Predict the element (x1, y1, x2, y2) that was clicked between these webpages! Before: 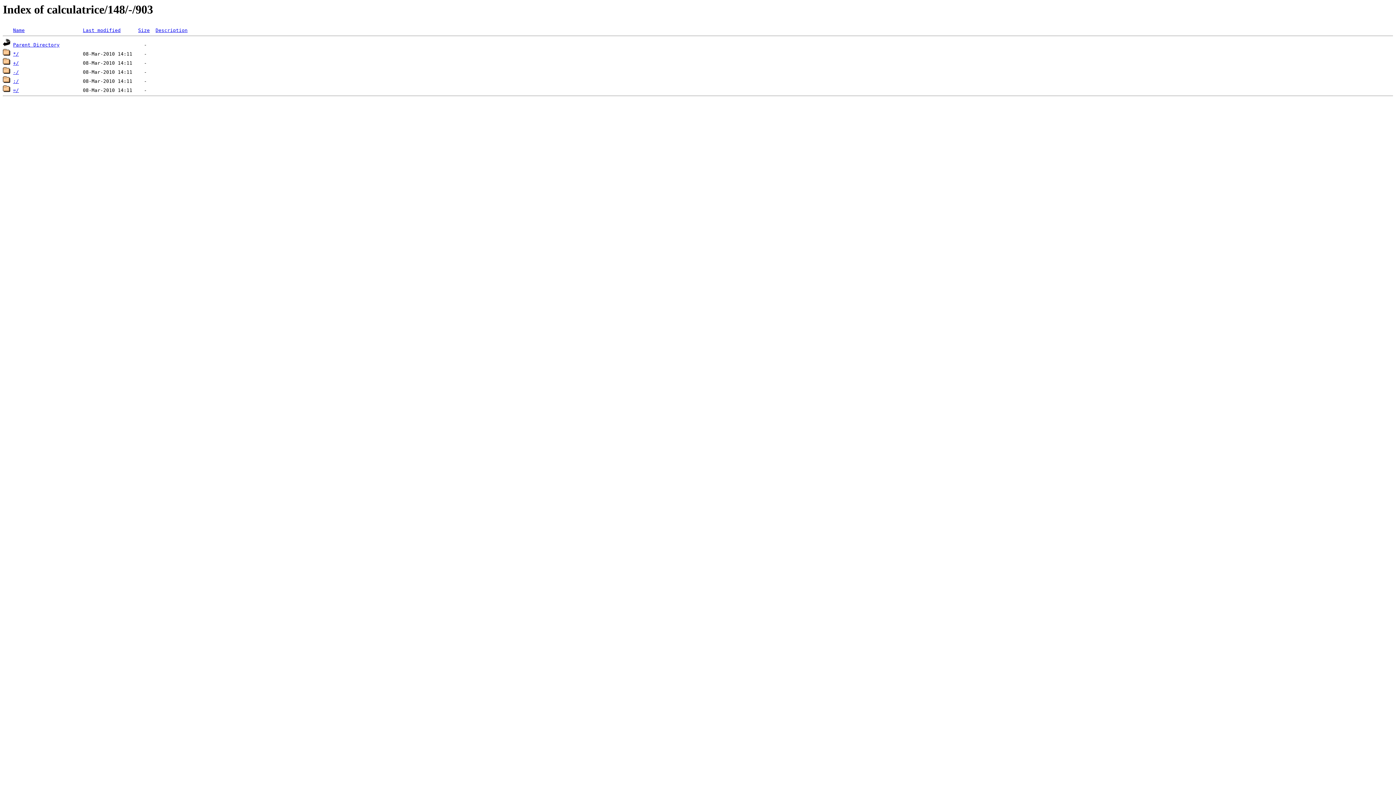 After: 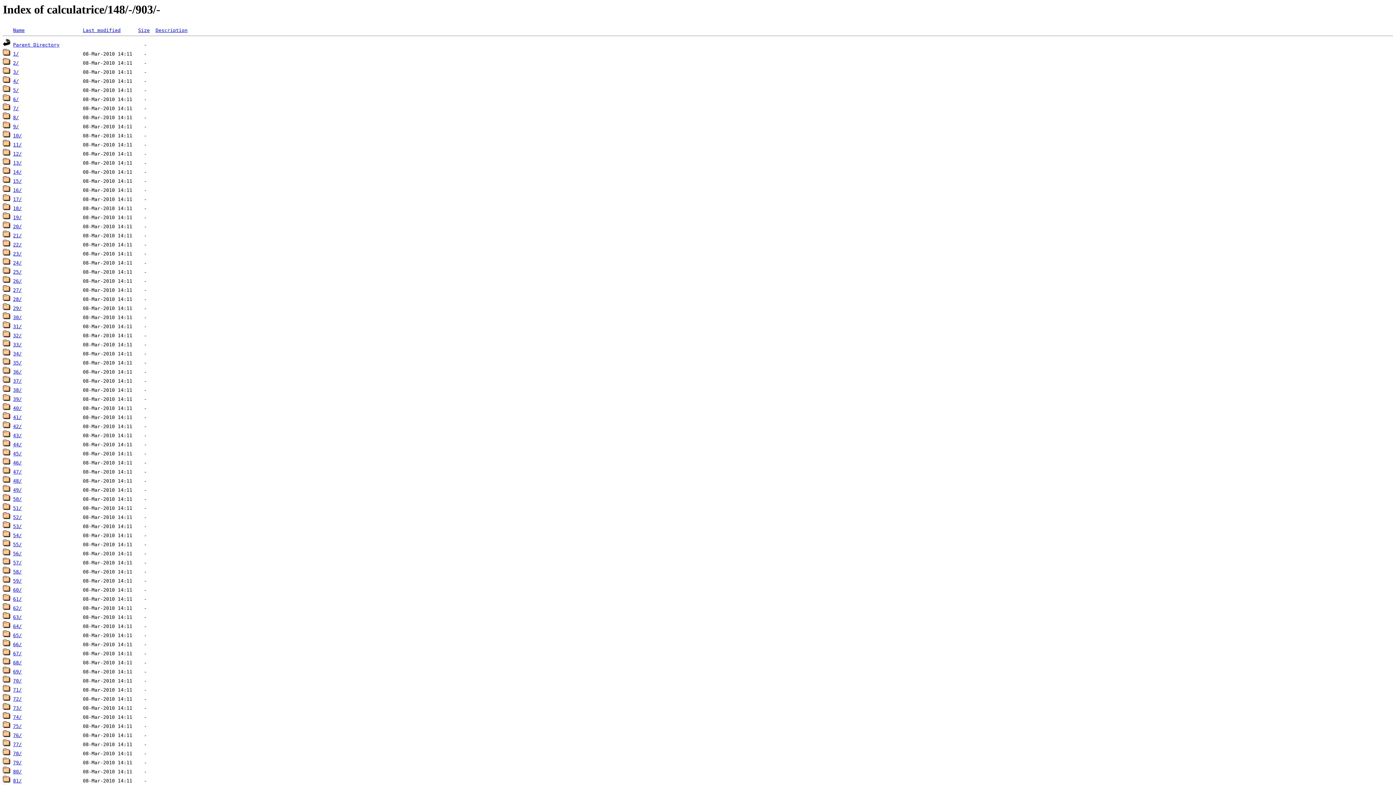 Action: label: -/ bbox: (13, 69, 18, 75)